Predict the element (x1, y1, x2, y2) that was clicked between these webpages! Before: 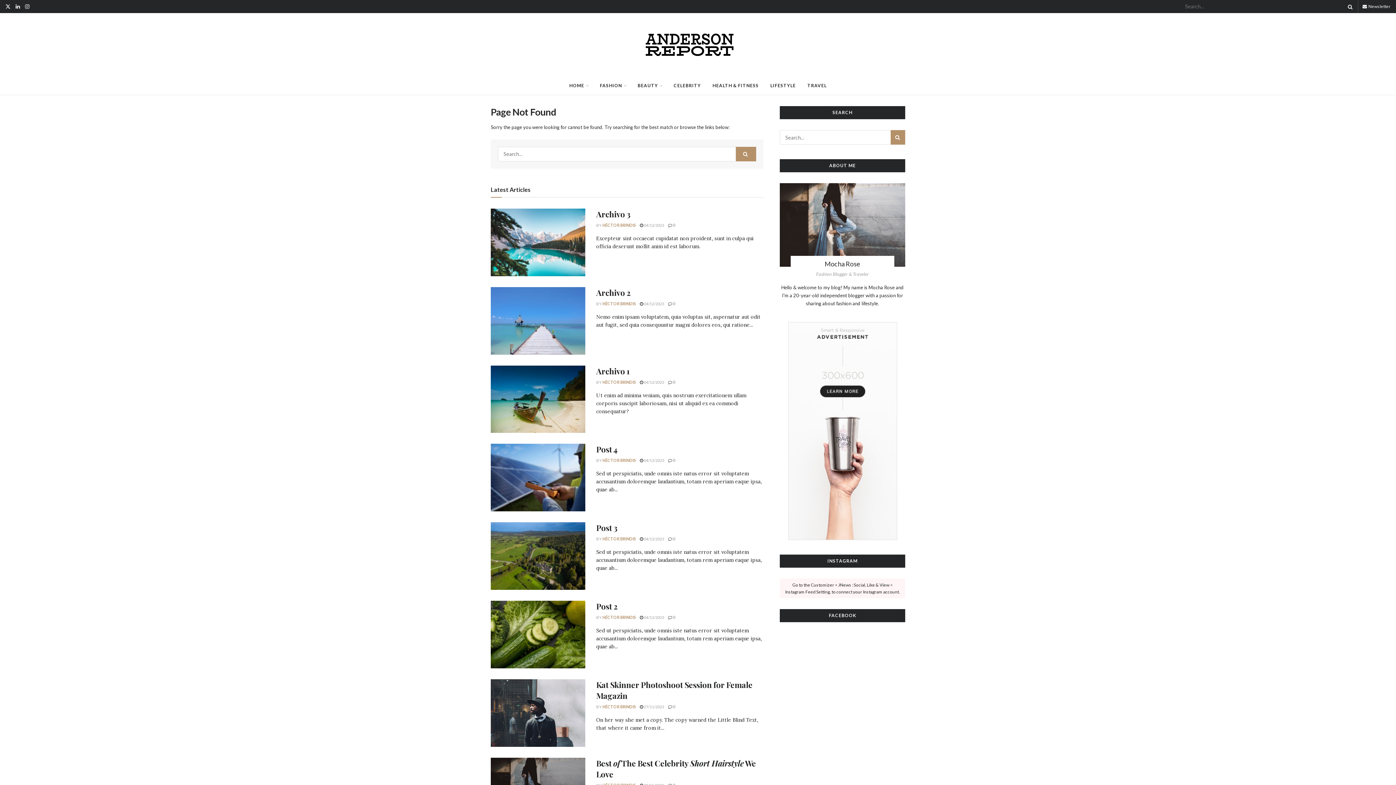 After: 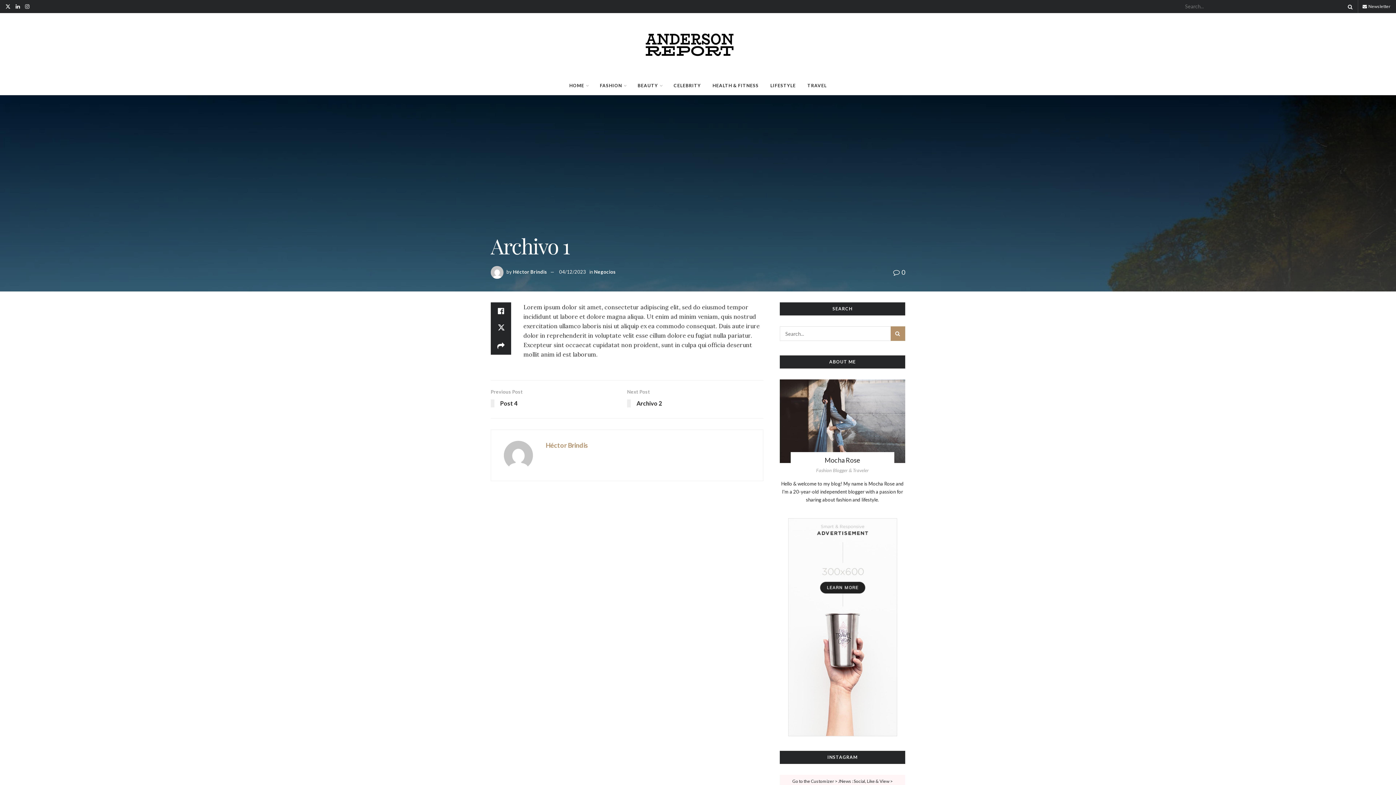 Action: bbox: (668, 379, 675, 384) label:  0